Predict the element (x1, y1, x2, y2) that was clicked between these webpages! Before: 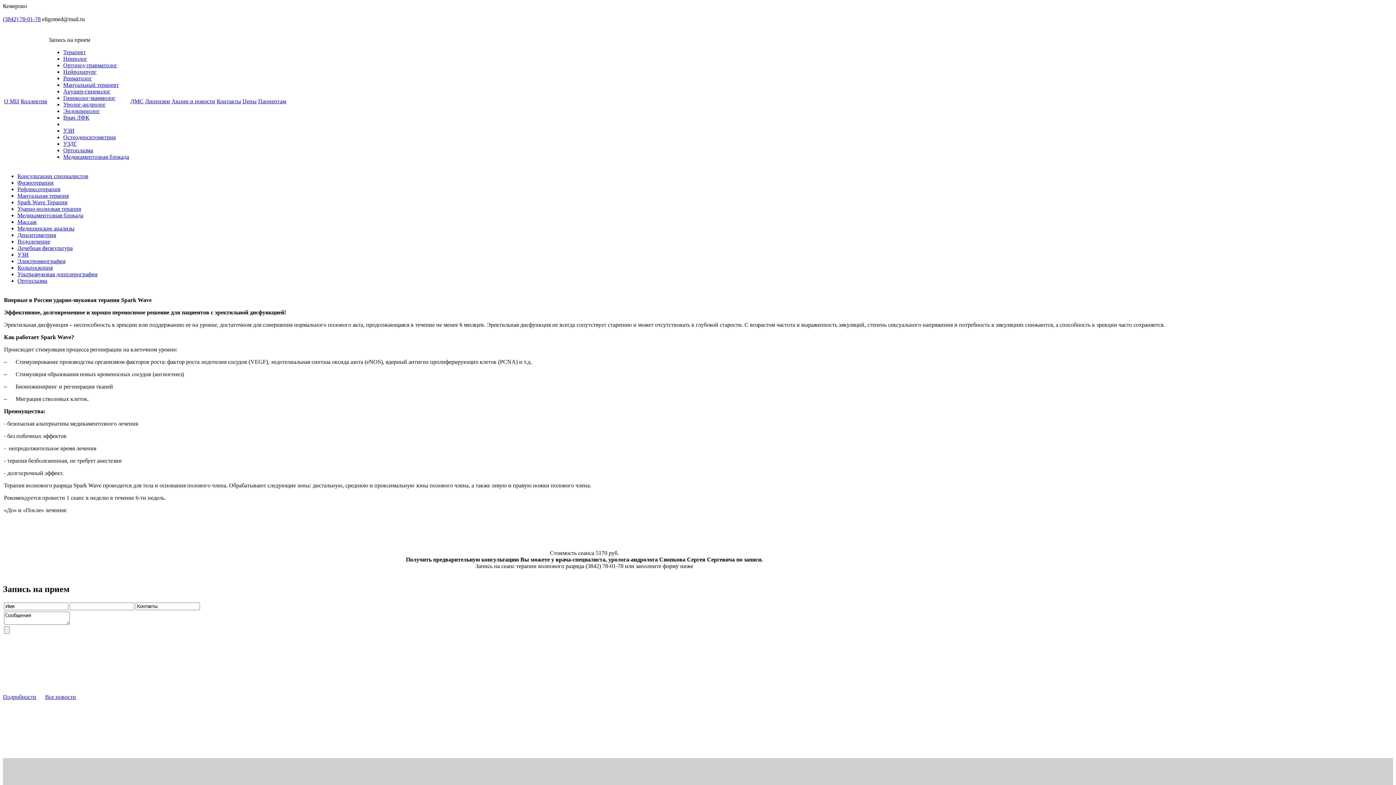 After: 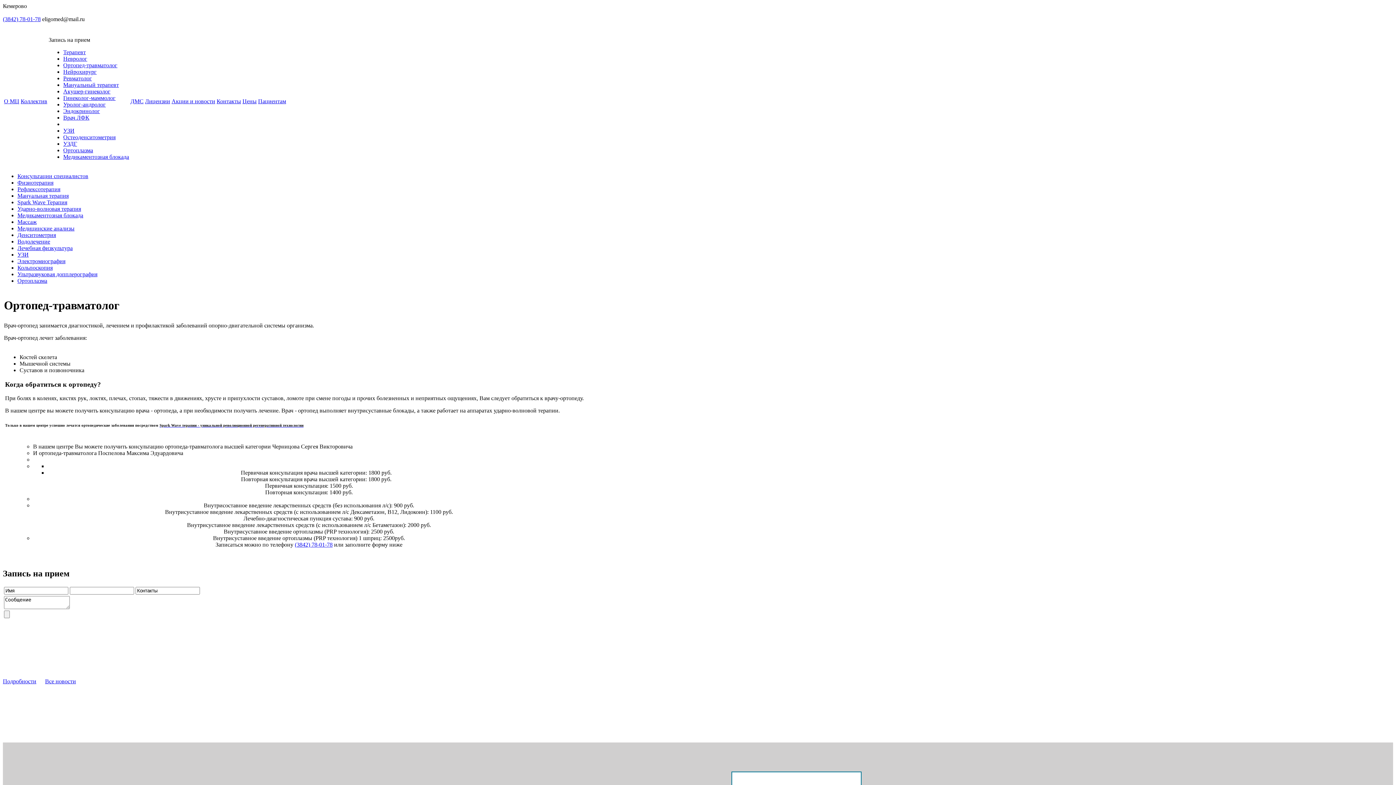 Action: label: Ортопед-травматолог bbox: (63, 62, 117, 68)